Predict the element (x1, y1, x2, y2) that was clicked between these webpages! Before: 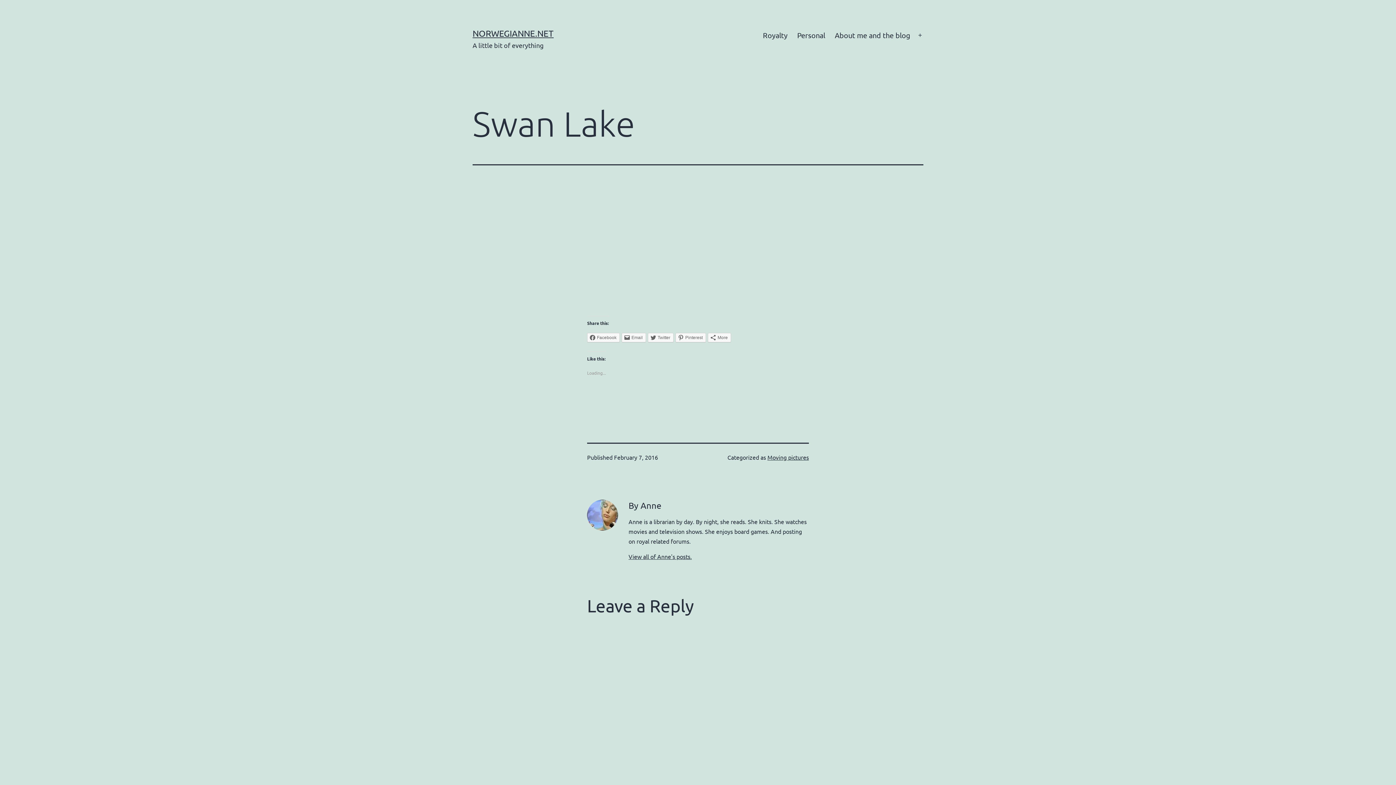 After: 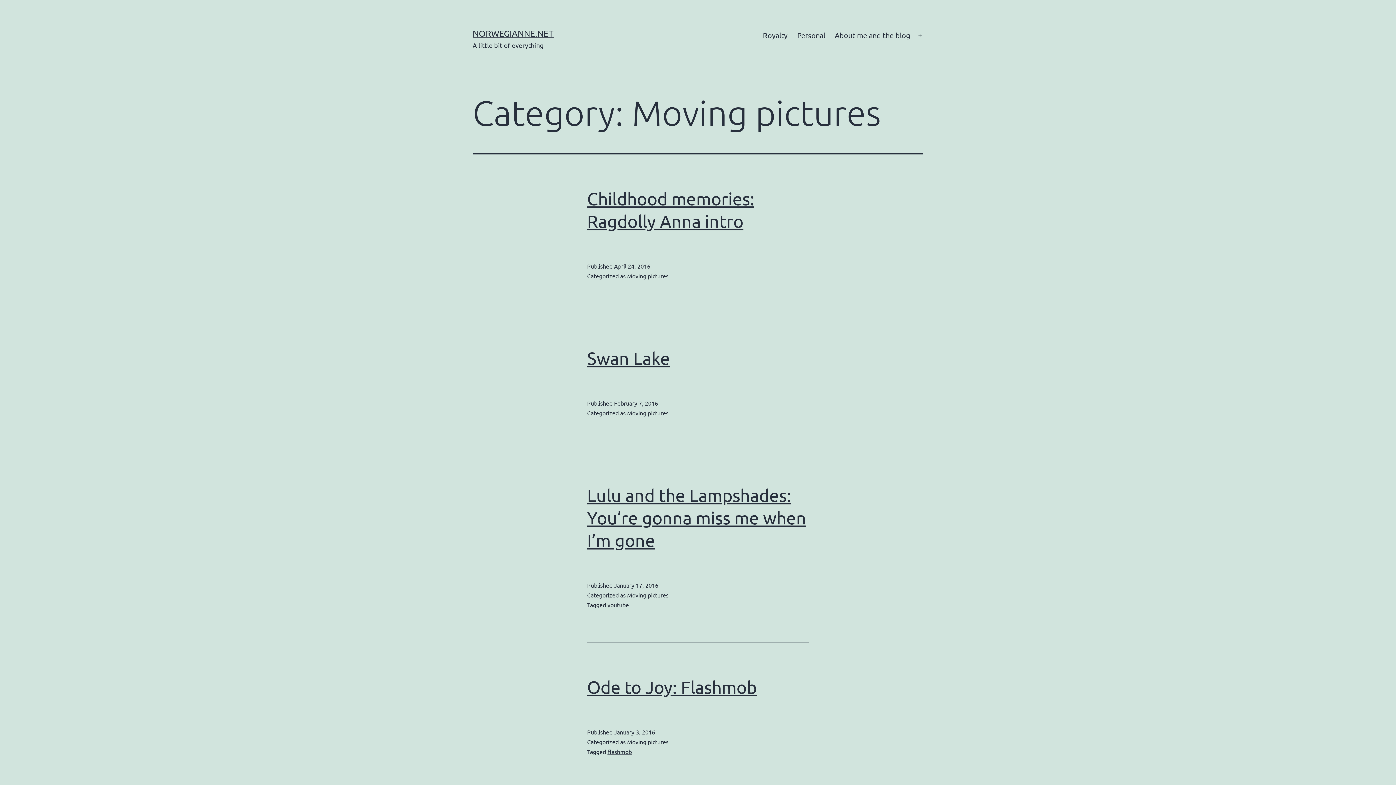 Action: label: Moving pictures bbox: (767, 453, 809, 461)